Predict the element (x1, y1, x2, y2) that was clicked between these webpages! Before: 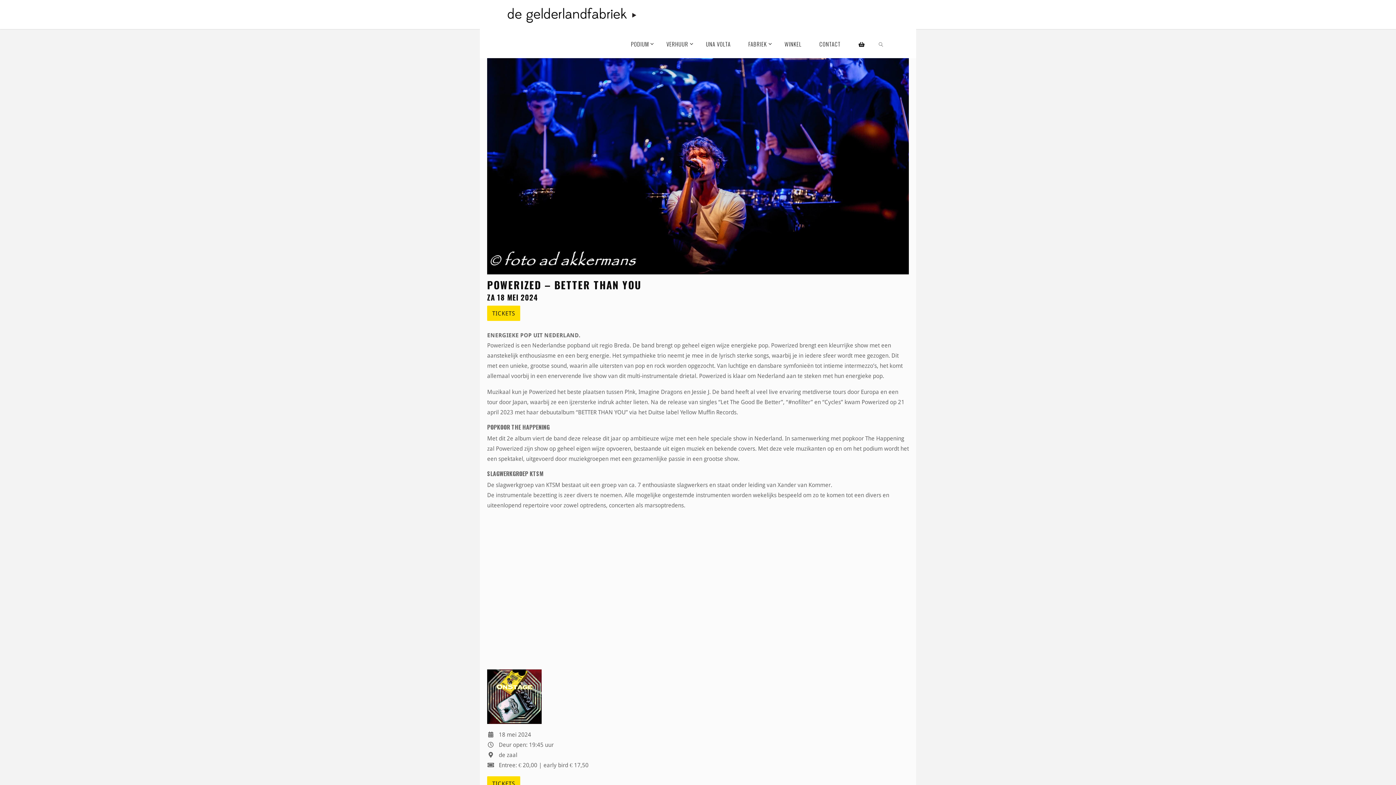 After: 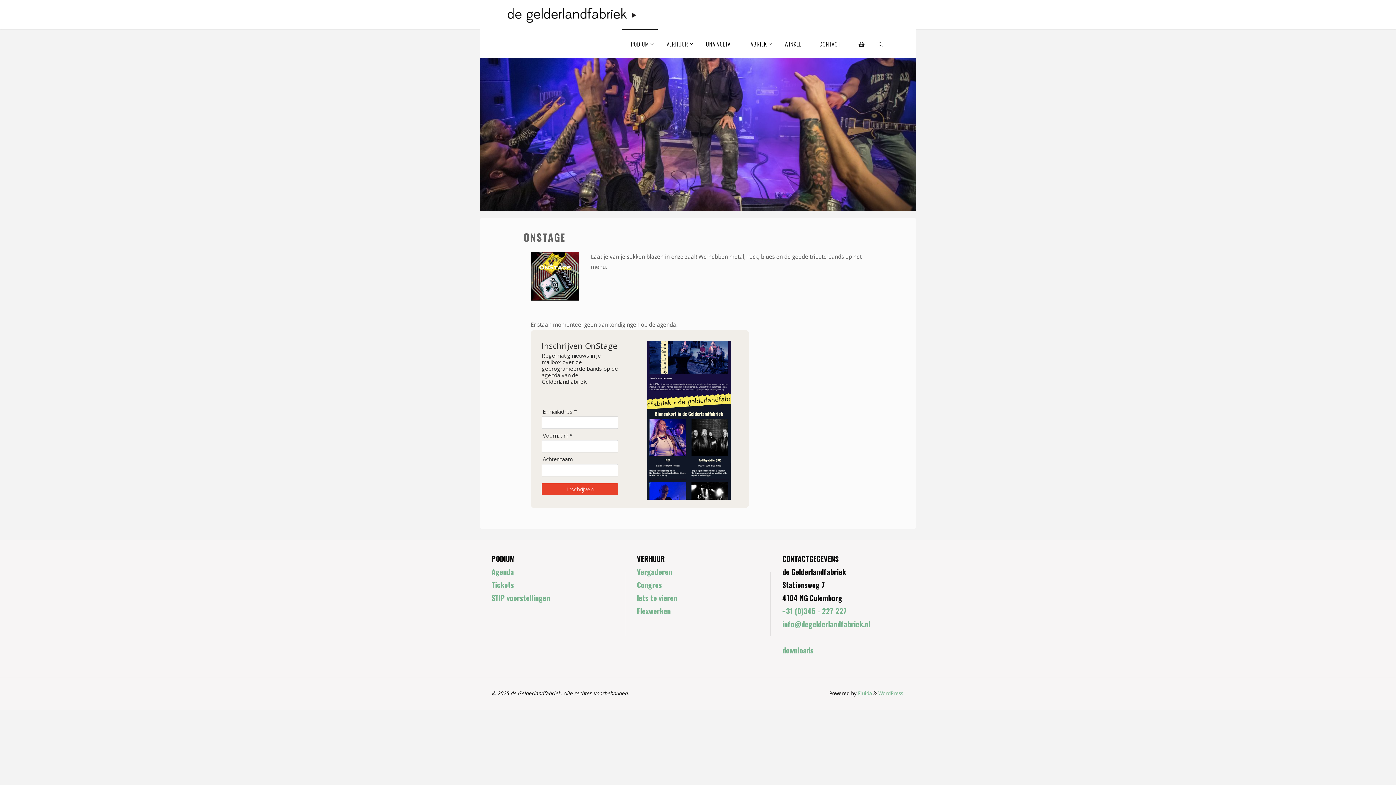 Action: bbox: (487, 693, 541, 700)